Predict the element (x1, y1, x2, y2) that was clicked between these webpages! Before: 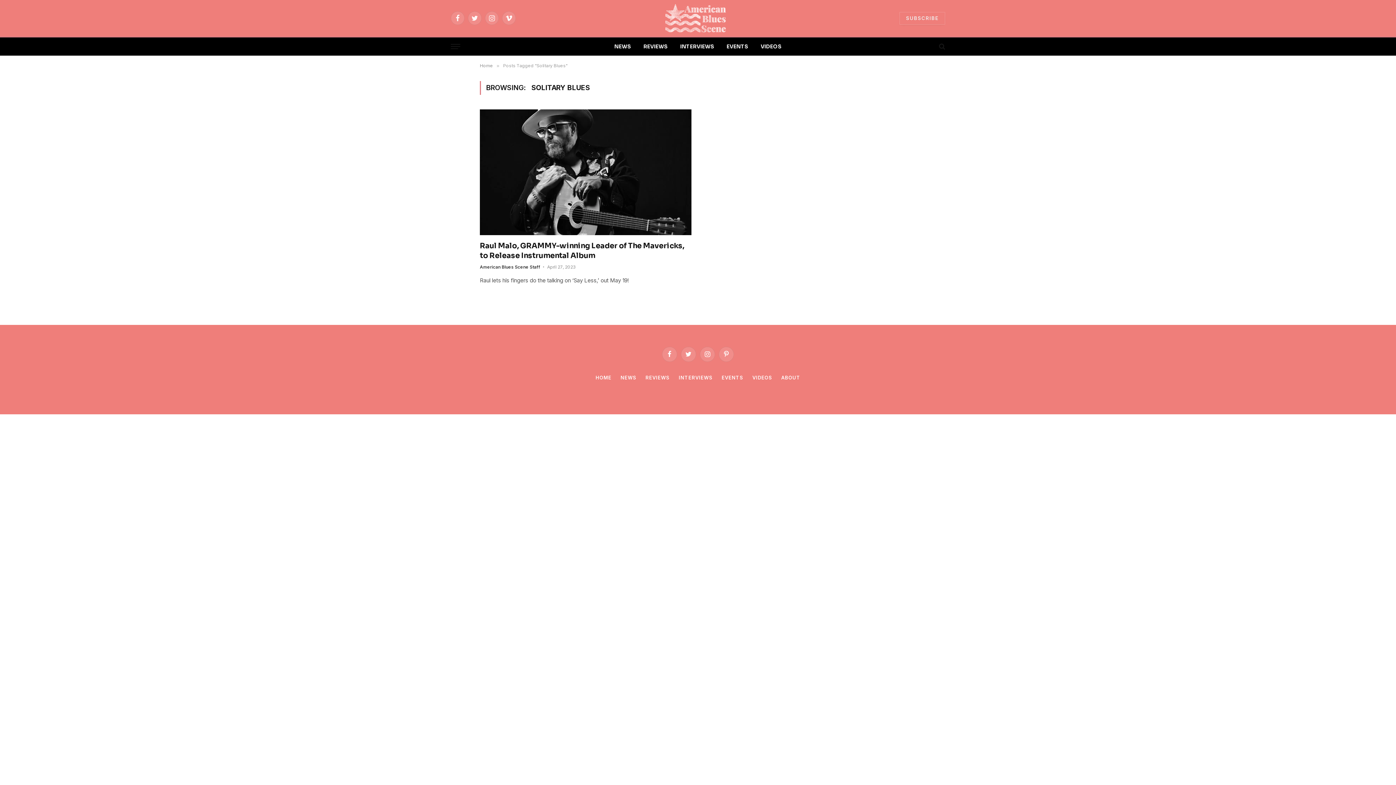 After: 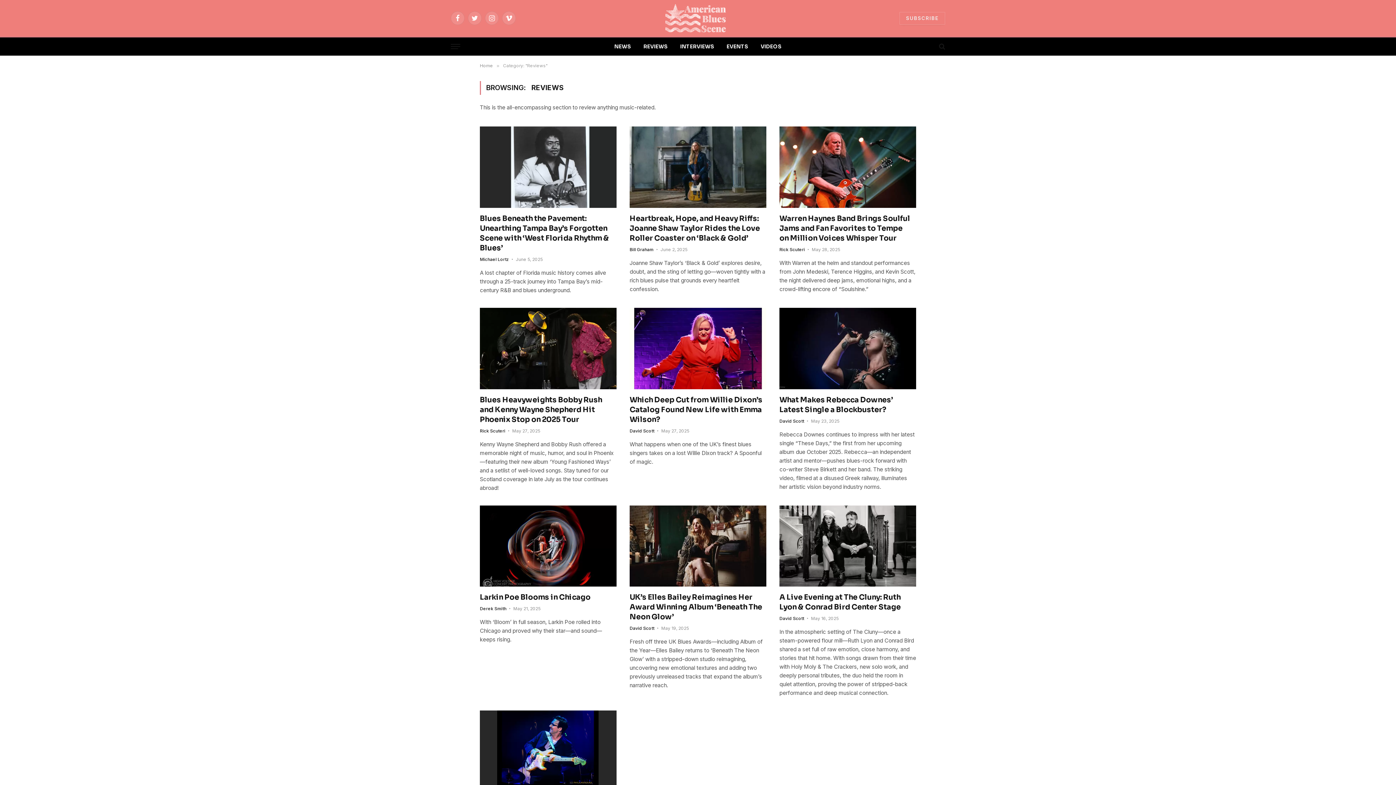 Action: bbox: (645, 375, 669, 380) label: REVIEWS